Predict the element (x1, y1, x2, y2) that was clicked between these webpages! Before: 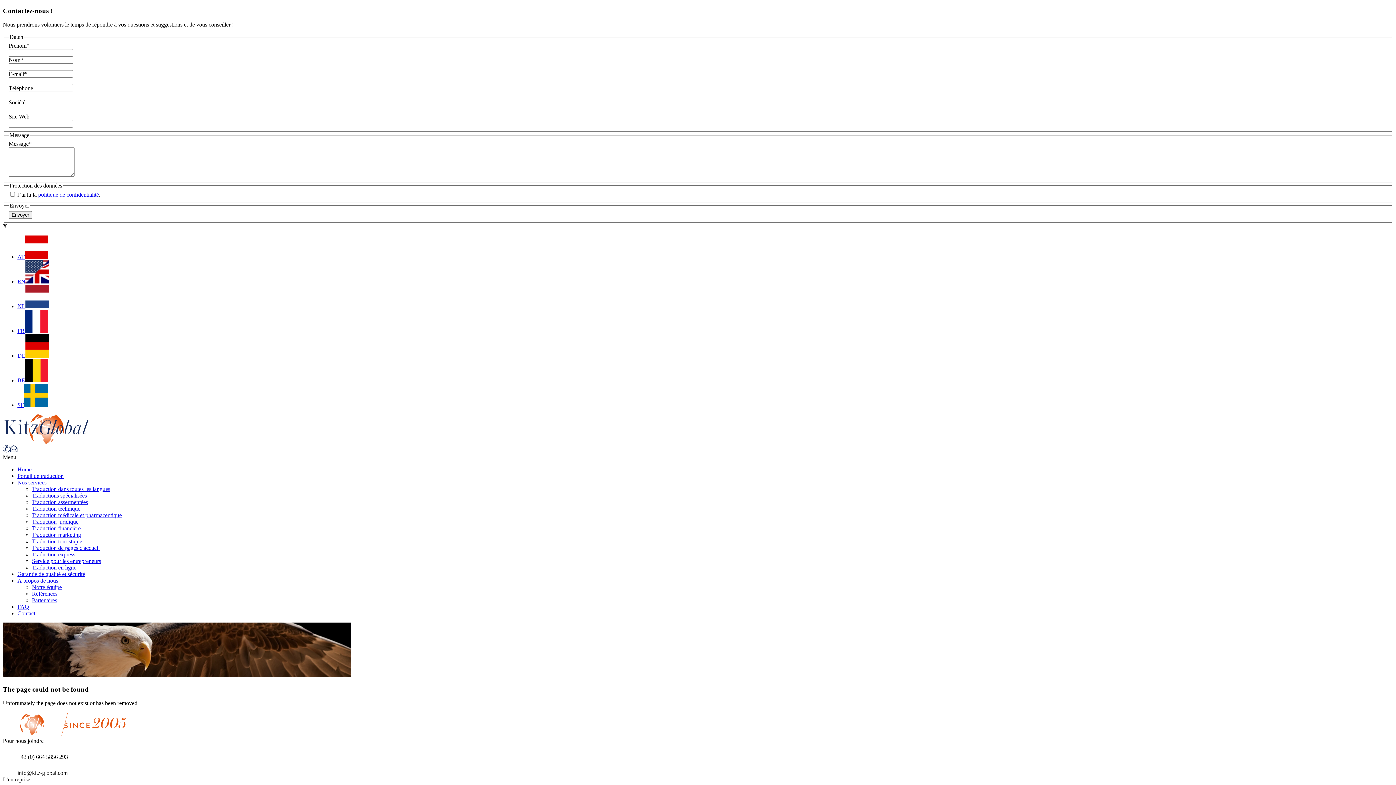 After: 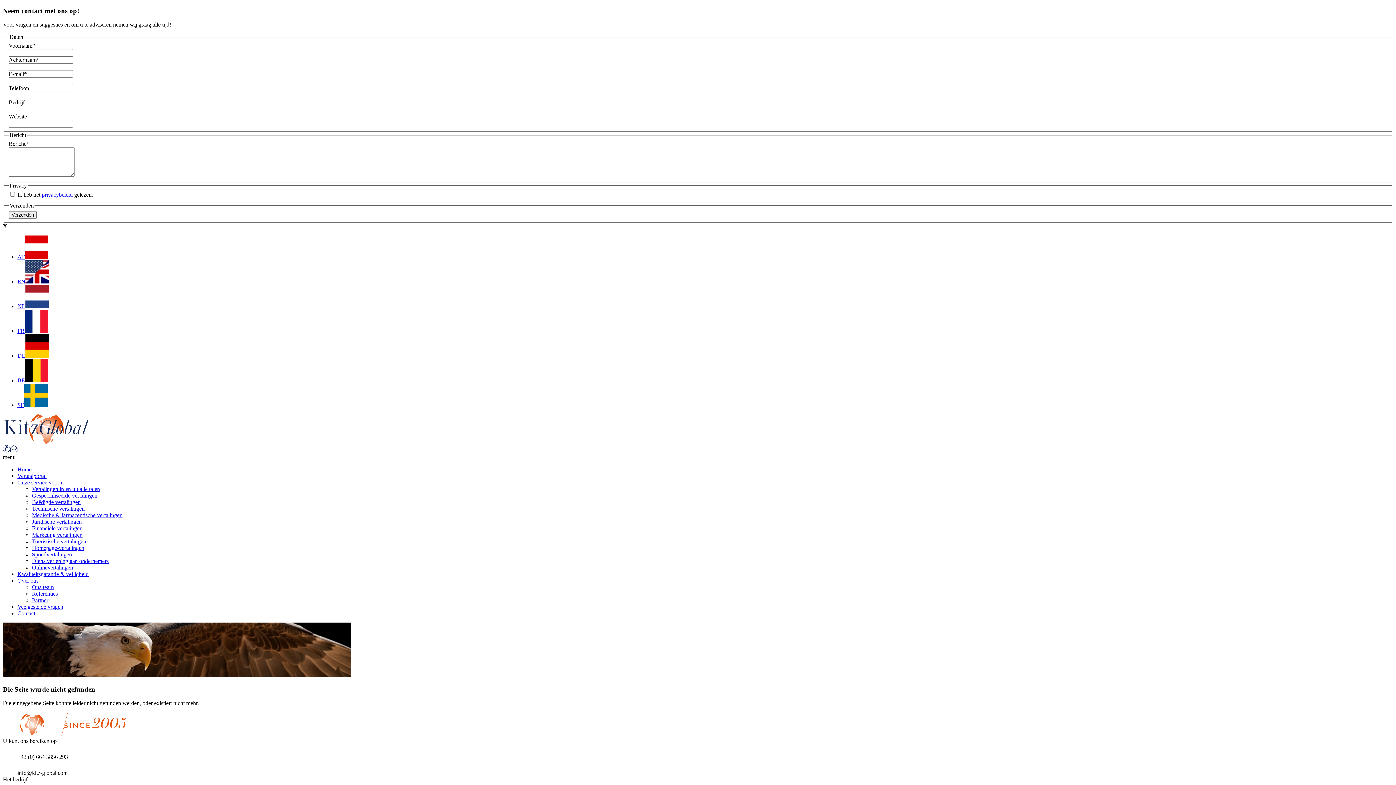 Action: label: NL bbox: (17, 303, 48, 309)